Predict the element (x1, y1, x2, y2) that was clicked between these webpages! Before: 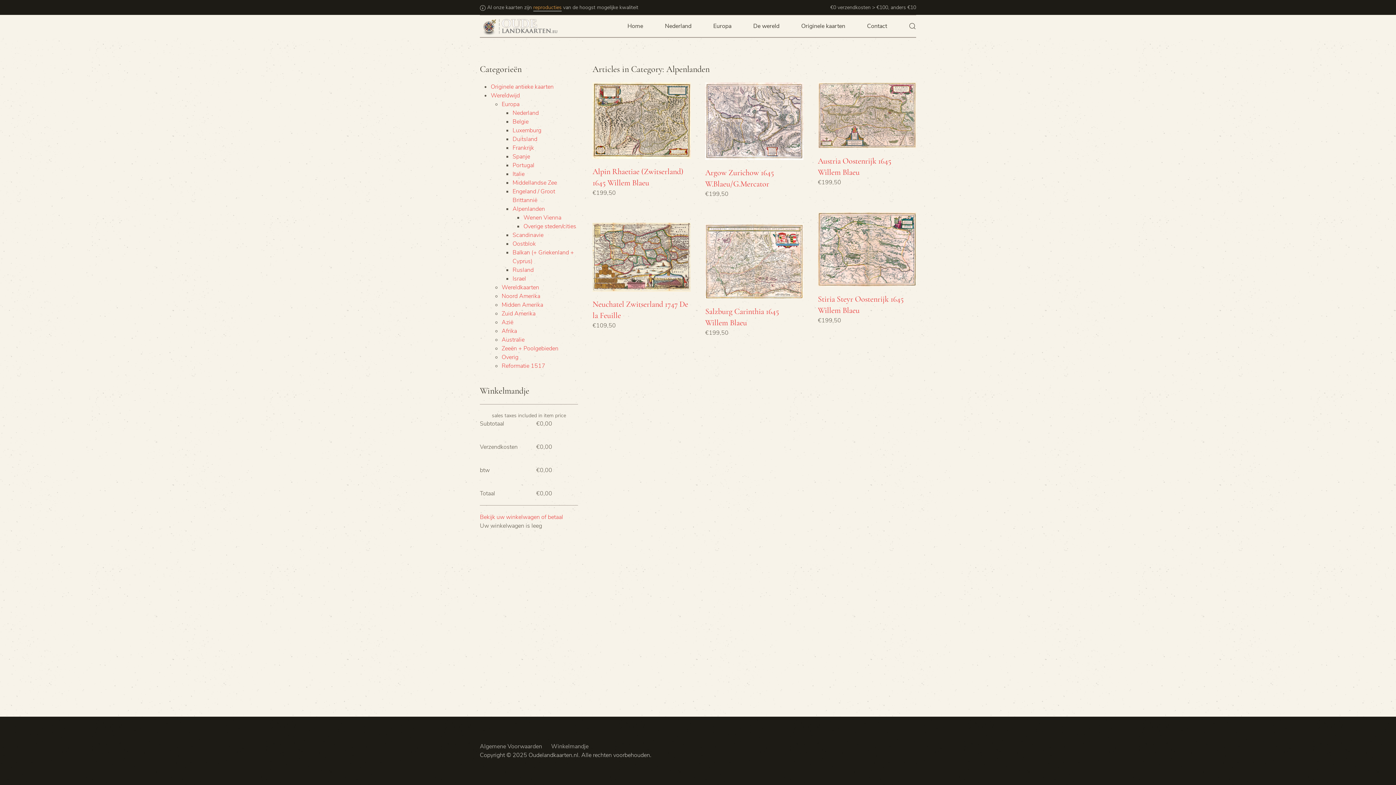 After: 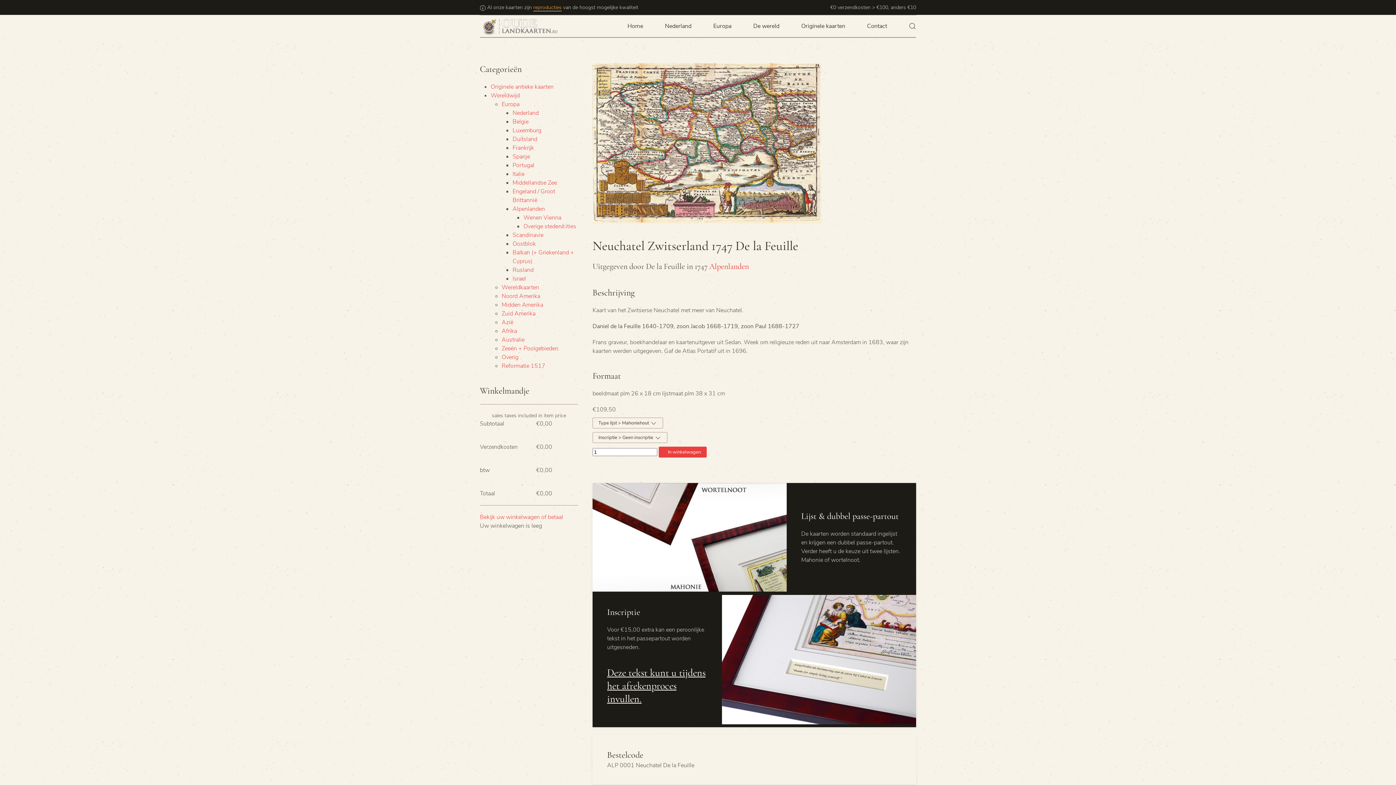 Action: bbox: (592, 252, 690, 260)